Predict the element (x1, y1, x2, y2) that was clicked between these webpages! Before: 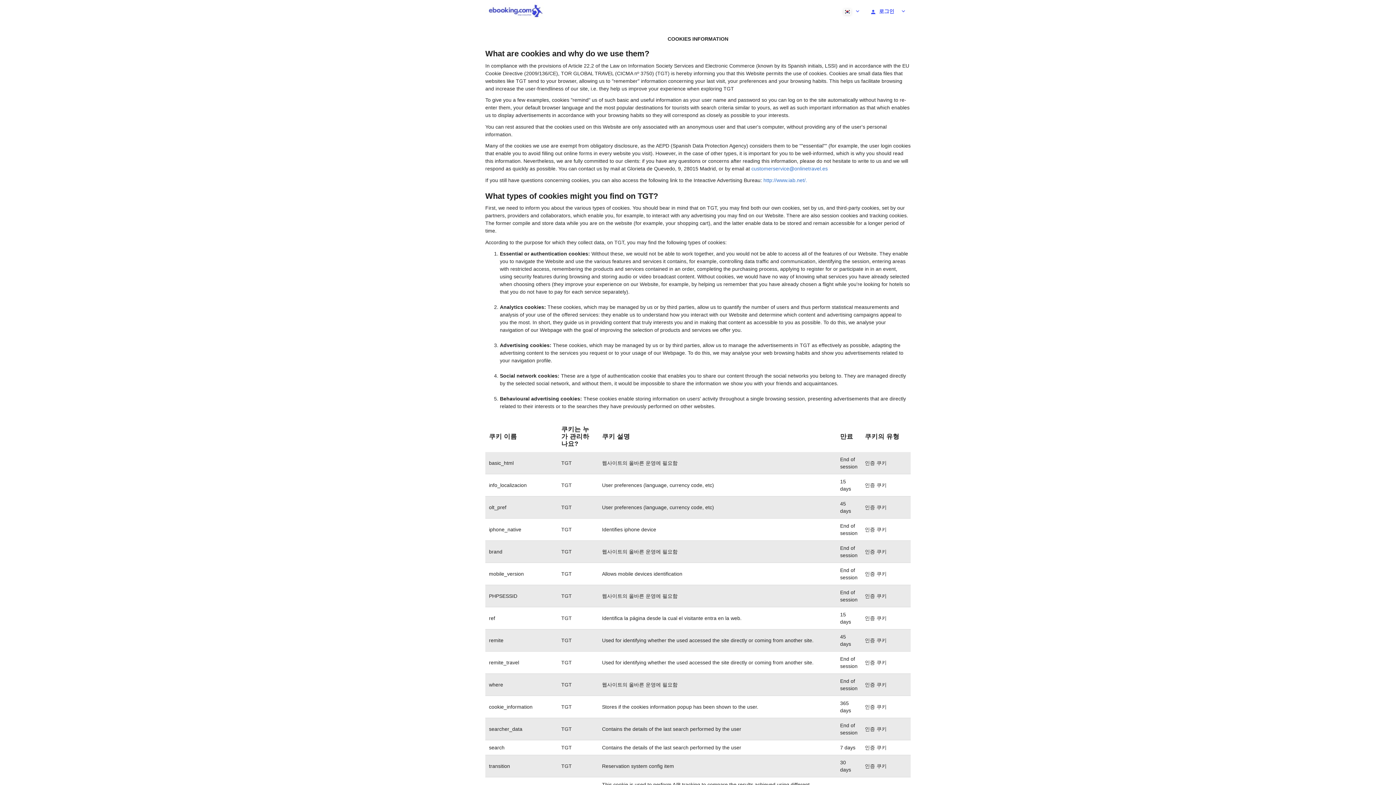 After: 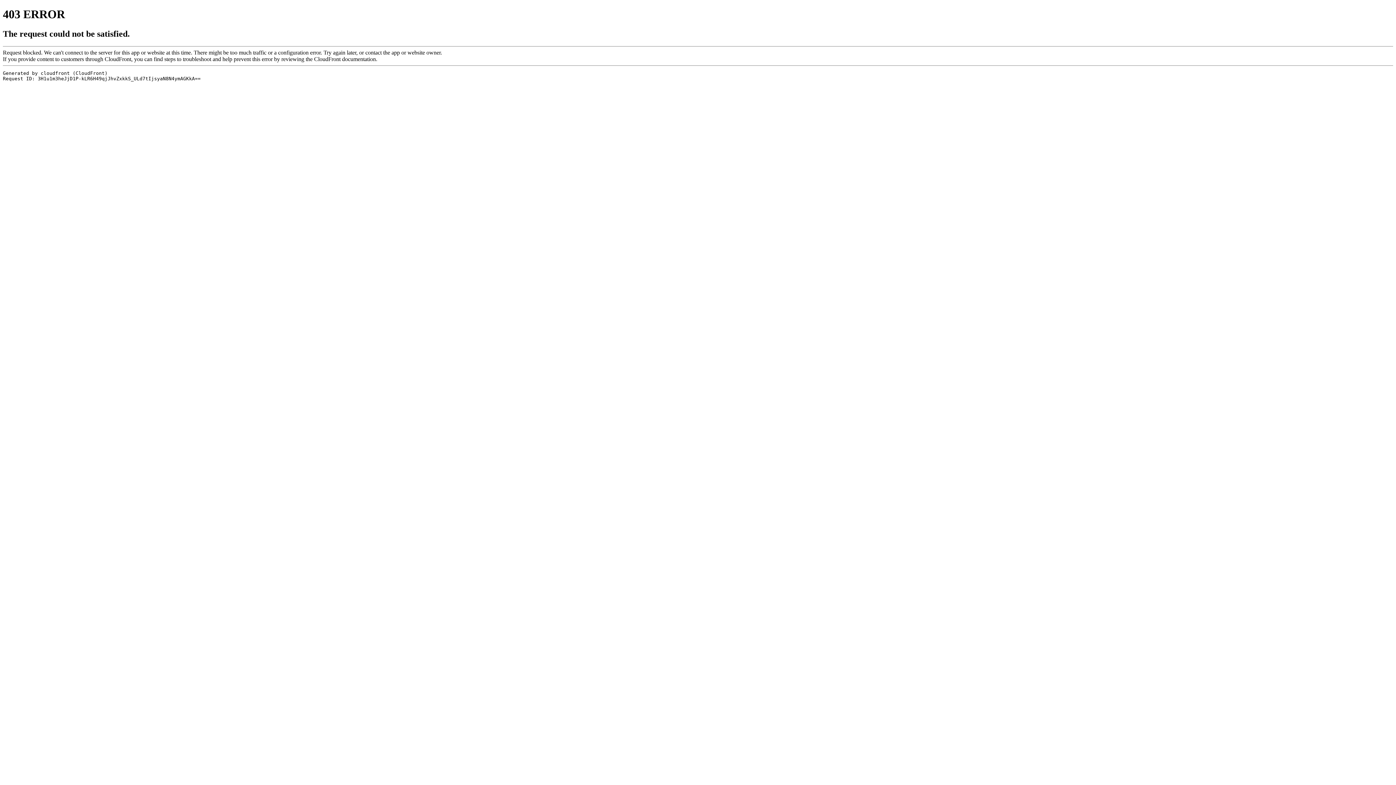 Action: bbox: (485, 0, 546, 21)